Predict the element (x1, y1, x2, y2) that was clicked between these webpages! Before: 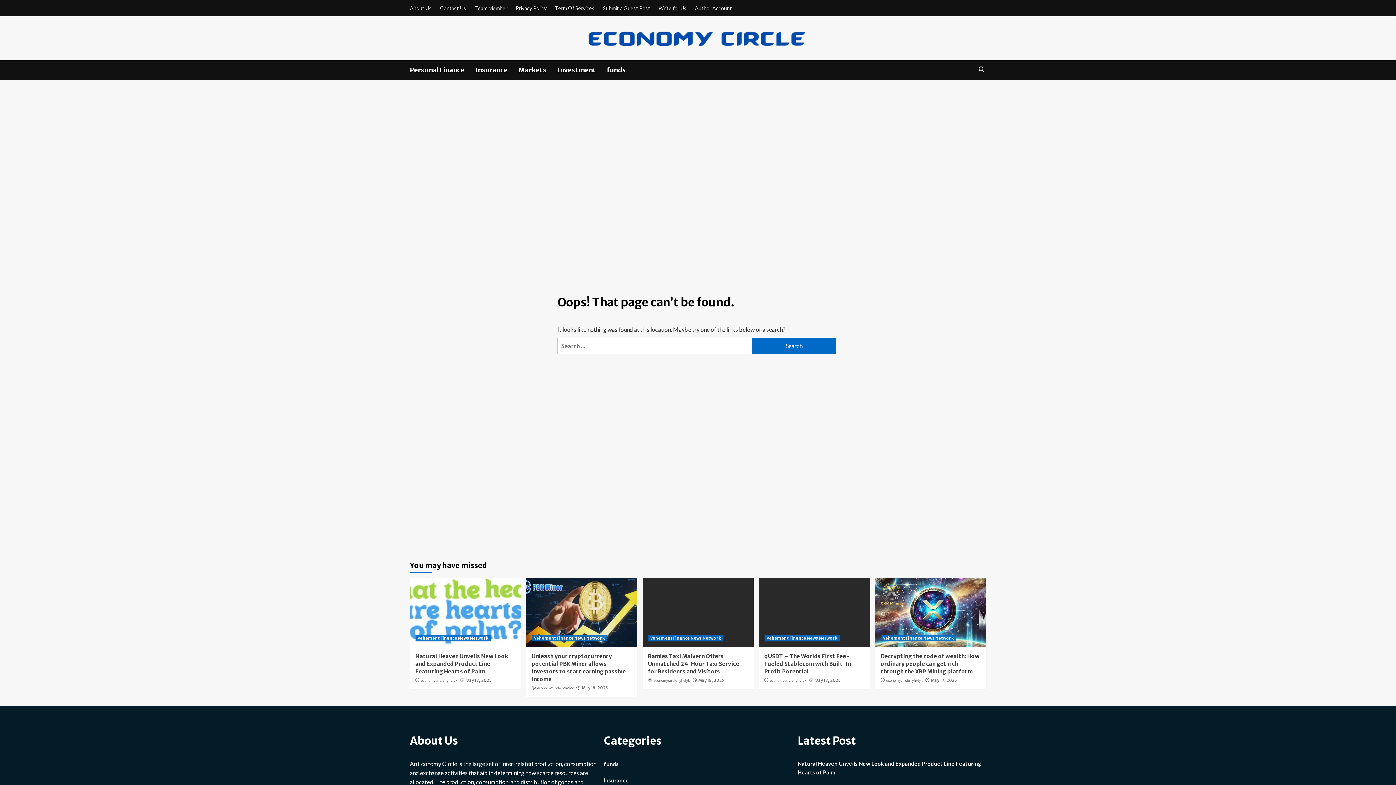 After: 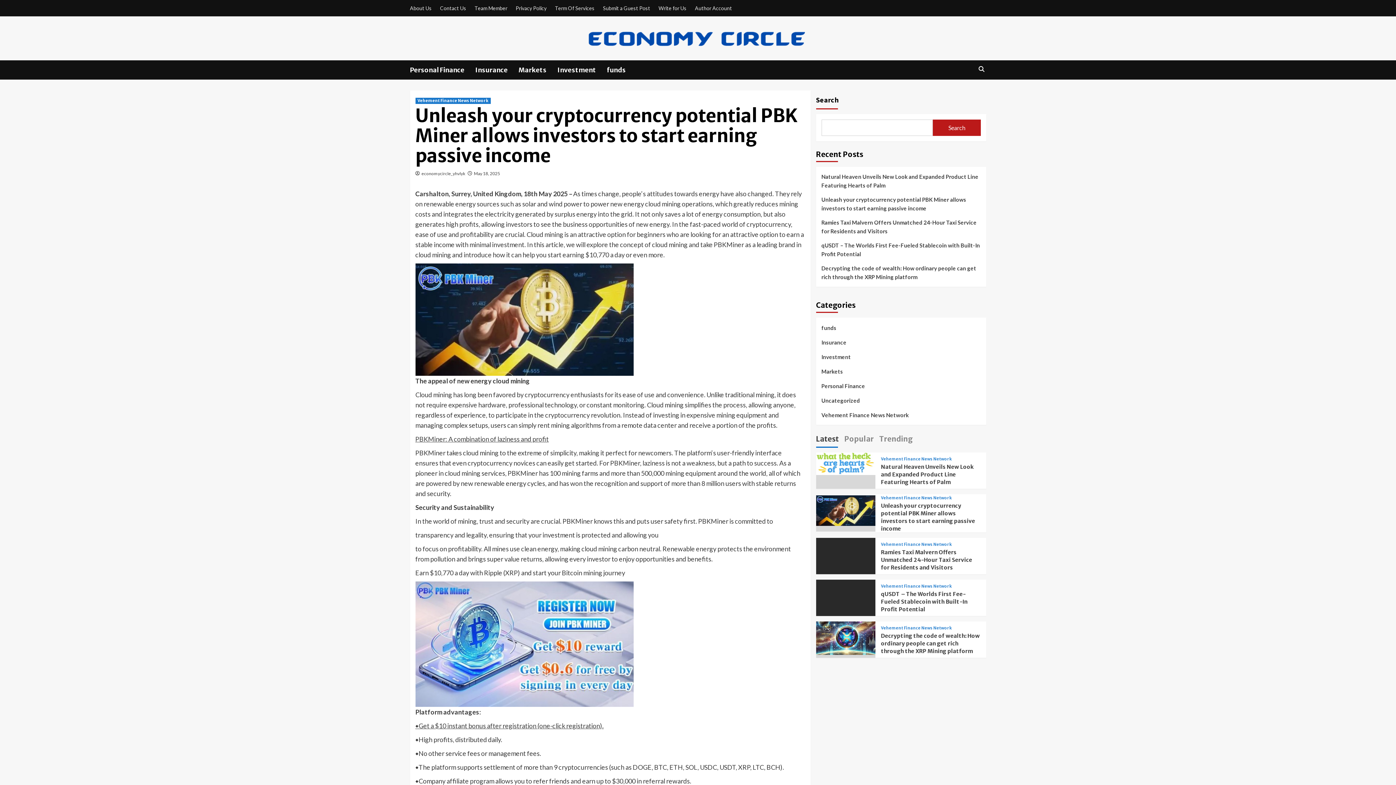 Action: bbox: (526, 578, 637, 647)